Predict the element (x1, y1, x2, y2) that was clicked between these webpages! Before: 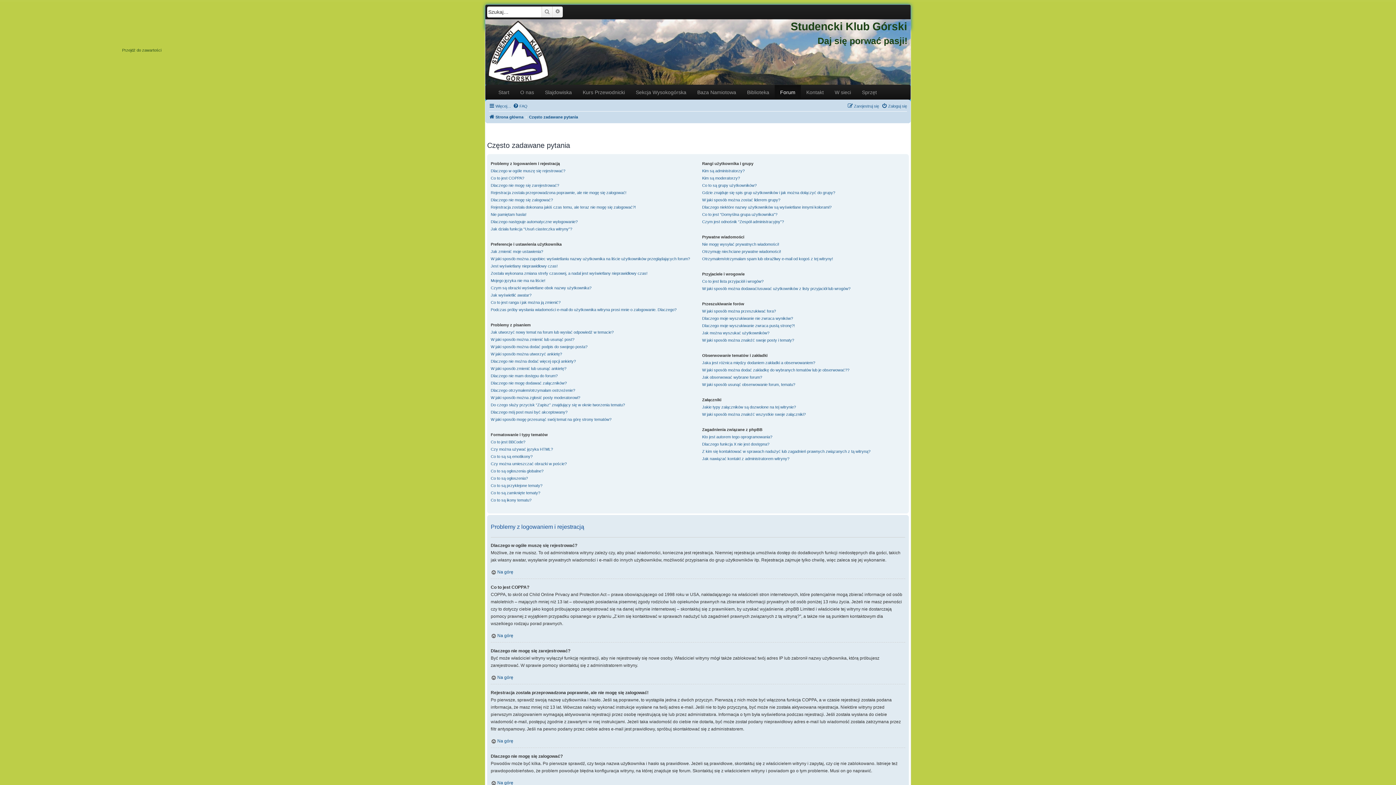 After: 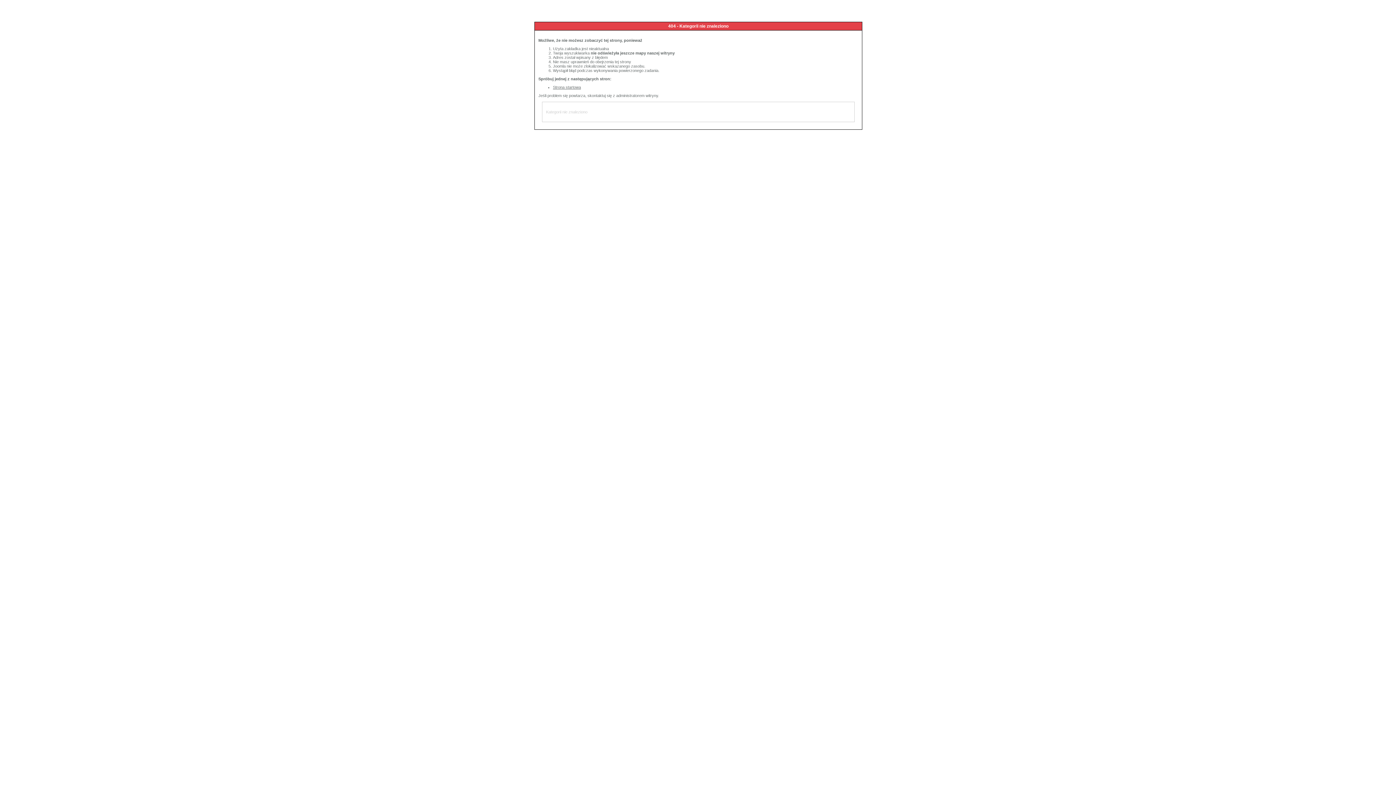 Action: bbox: (829, 85, 856, 99) label: W sieci